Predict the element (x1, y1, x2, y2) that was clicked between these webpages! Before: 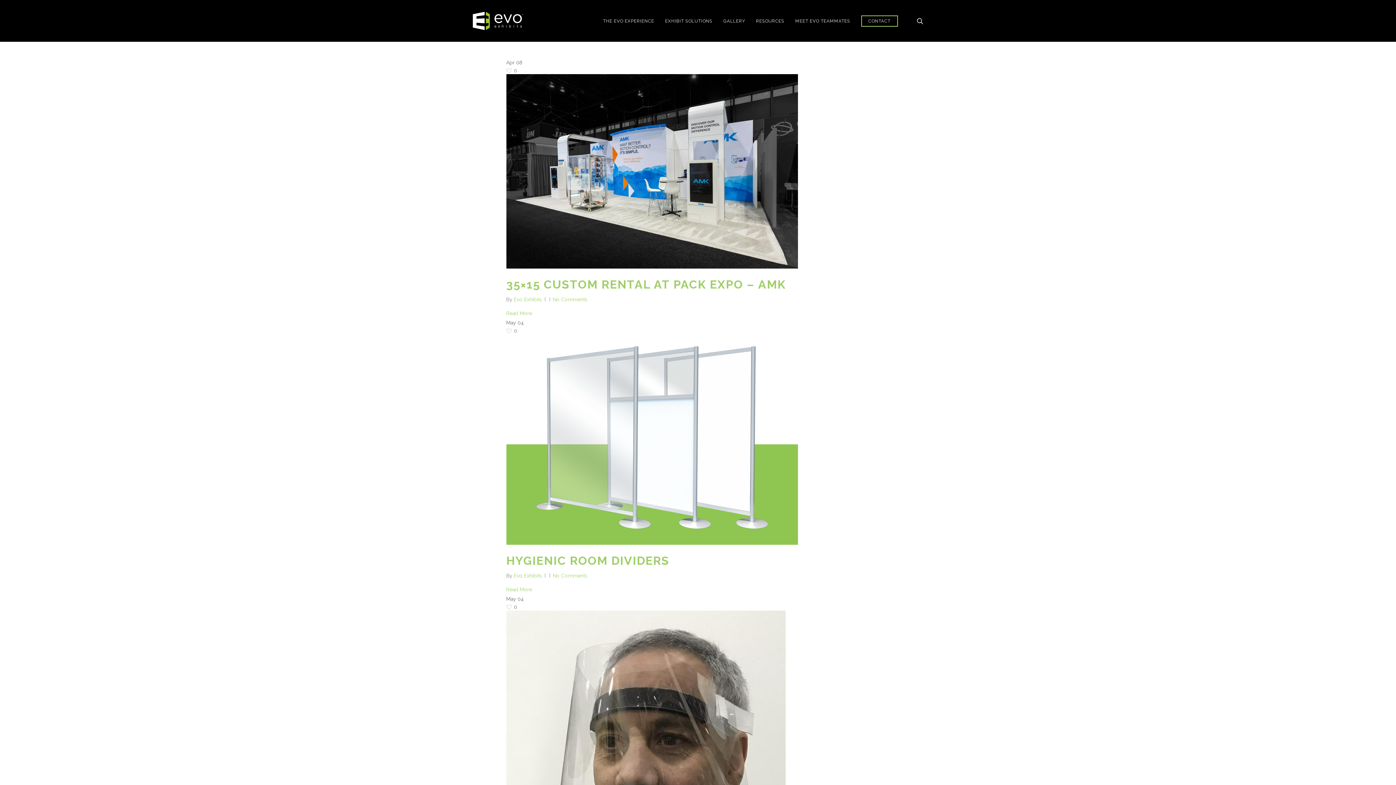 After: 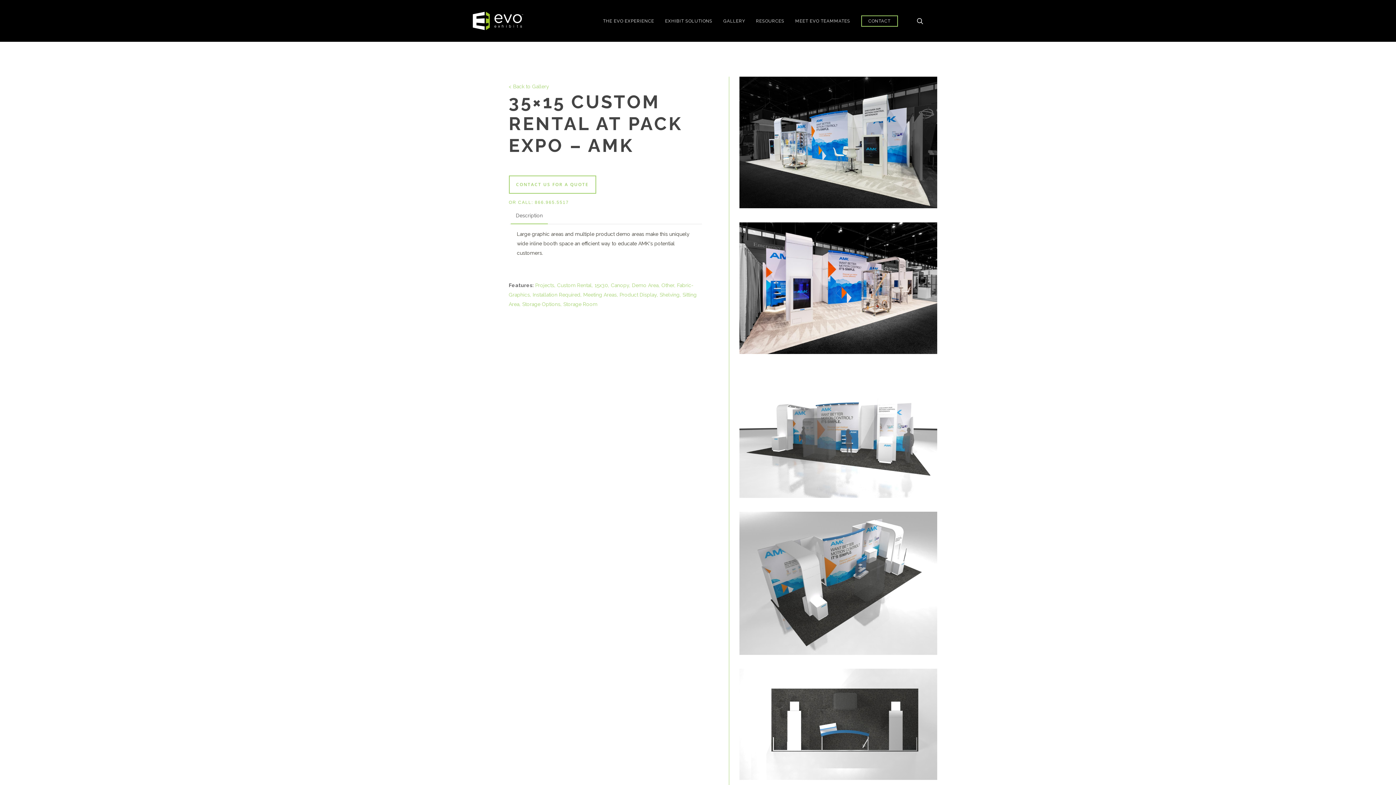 Action: bbox: (506, 310, 532, 316) label: Read More